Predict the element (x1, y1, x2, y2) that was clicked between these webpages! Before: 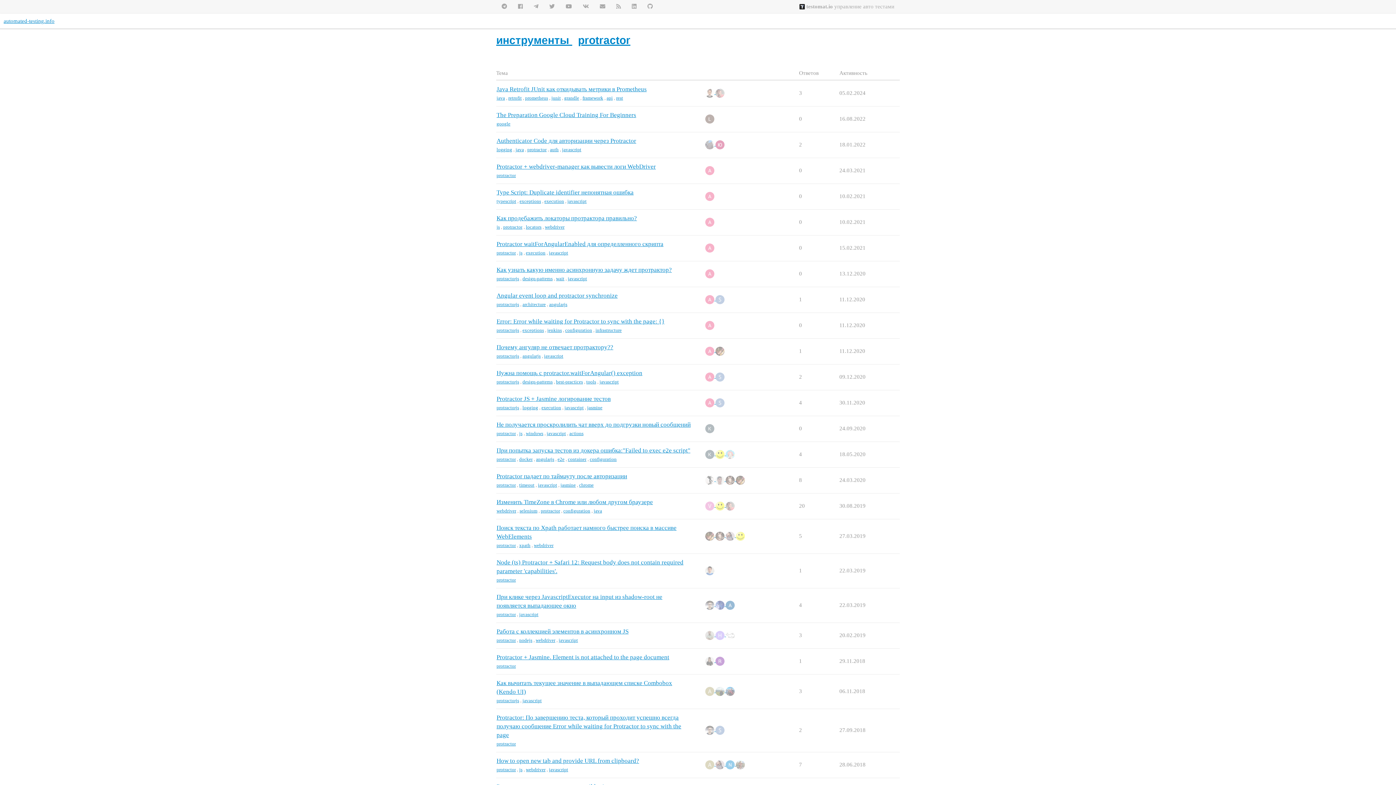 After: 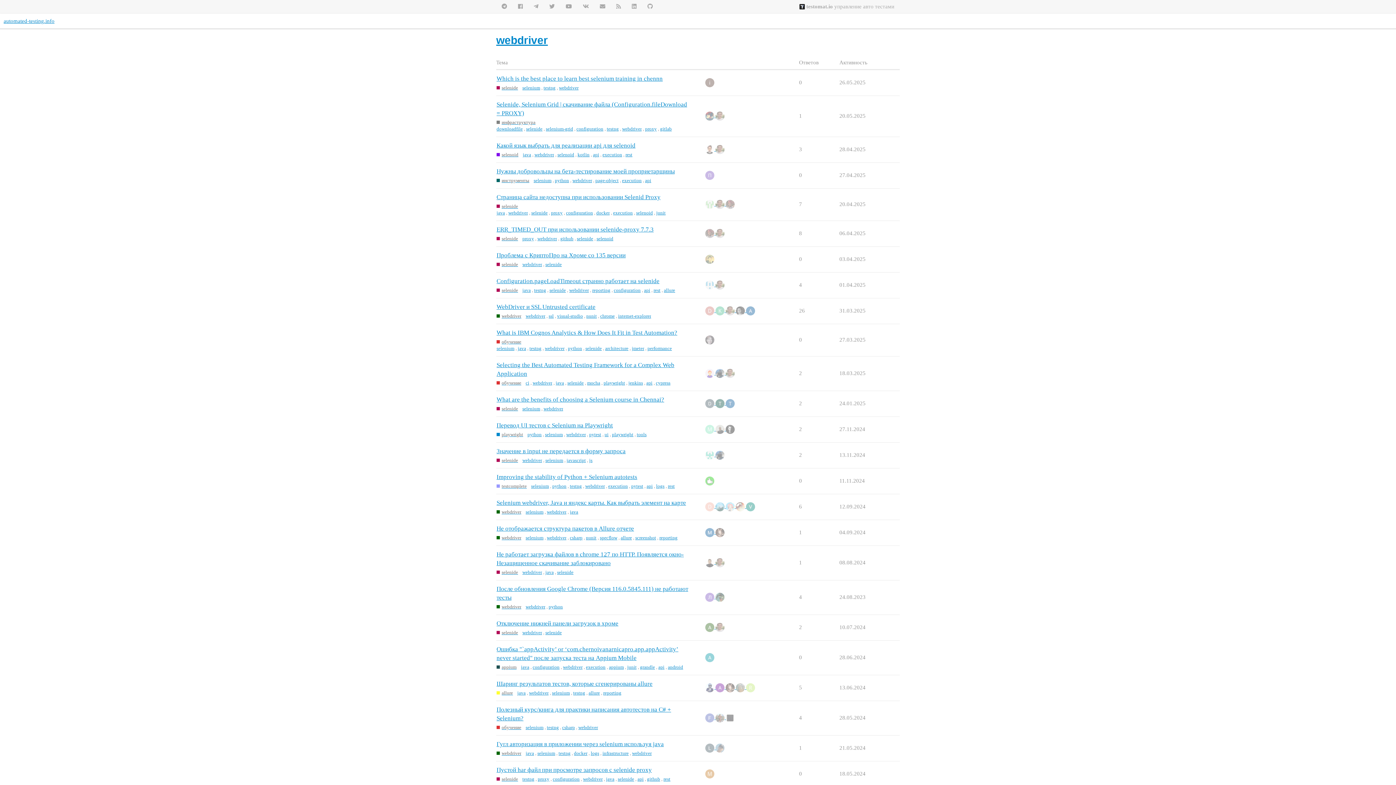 Action: bbox: (526, 767, 545, 773) label: webdriver